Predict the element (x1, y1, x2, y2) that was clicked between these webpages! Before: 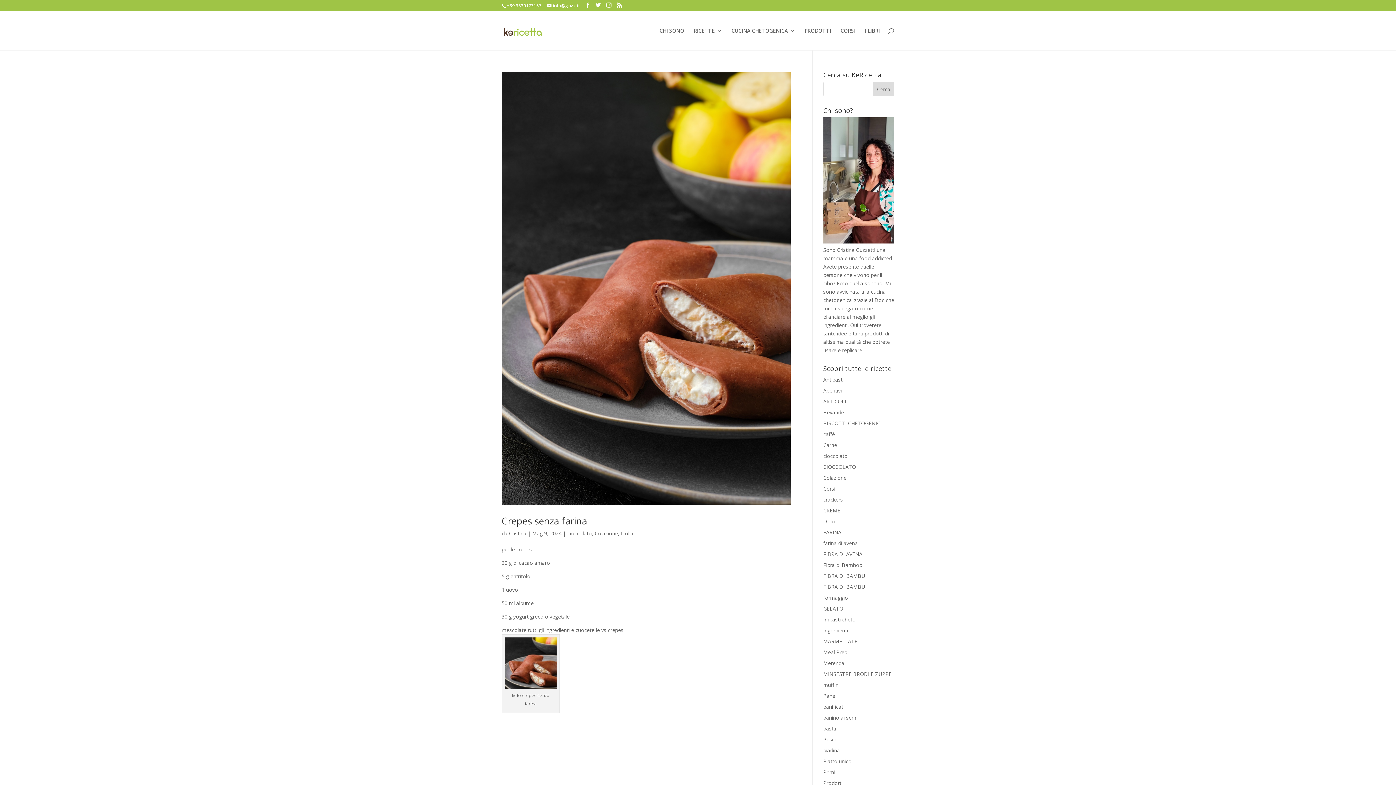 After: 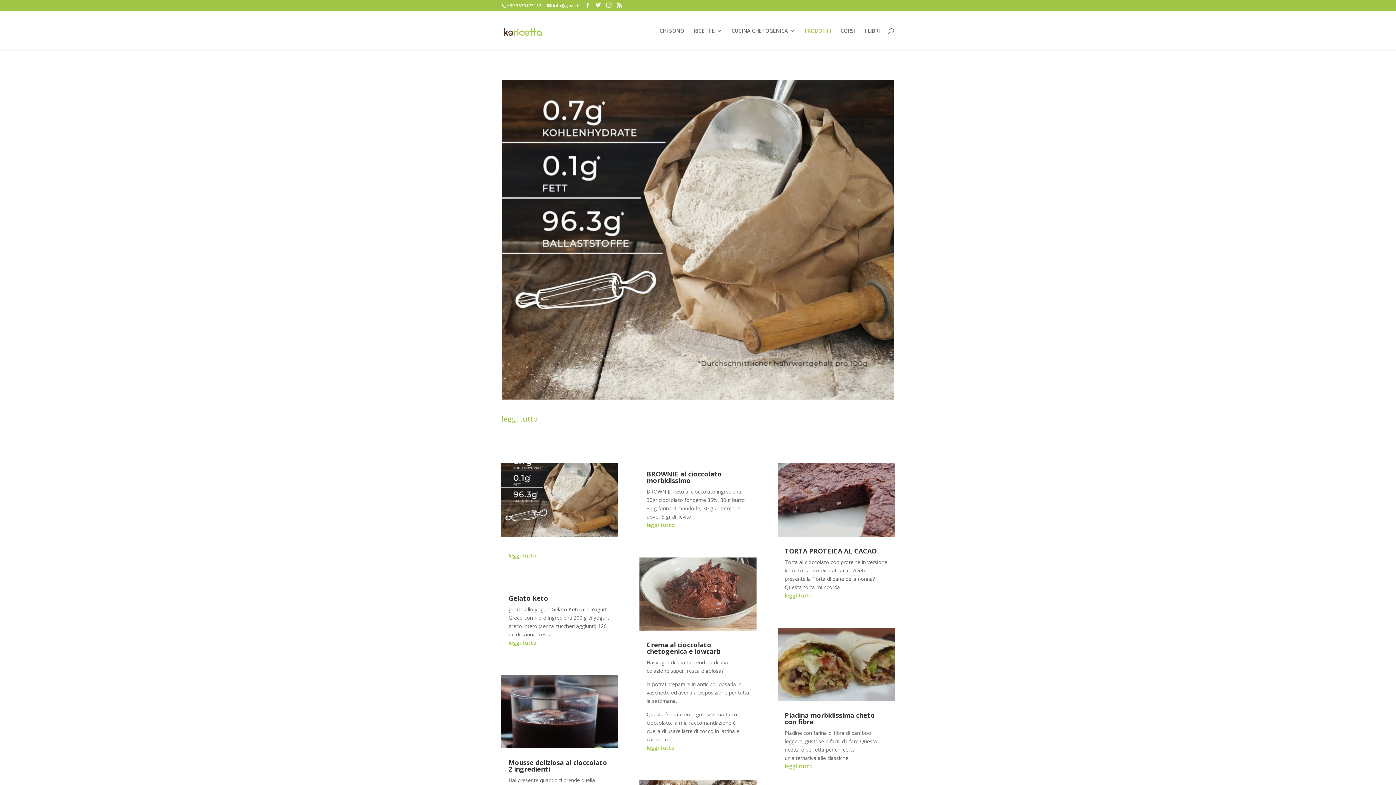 Action: label: Prodotti bbox: (823, 780, 842, 787)